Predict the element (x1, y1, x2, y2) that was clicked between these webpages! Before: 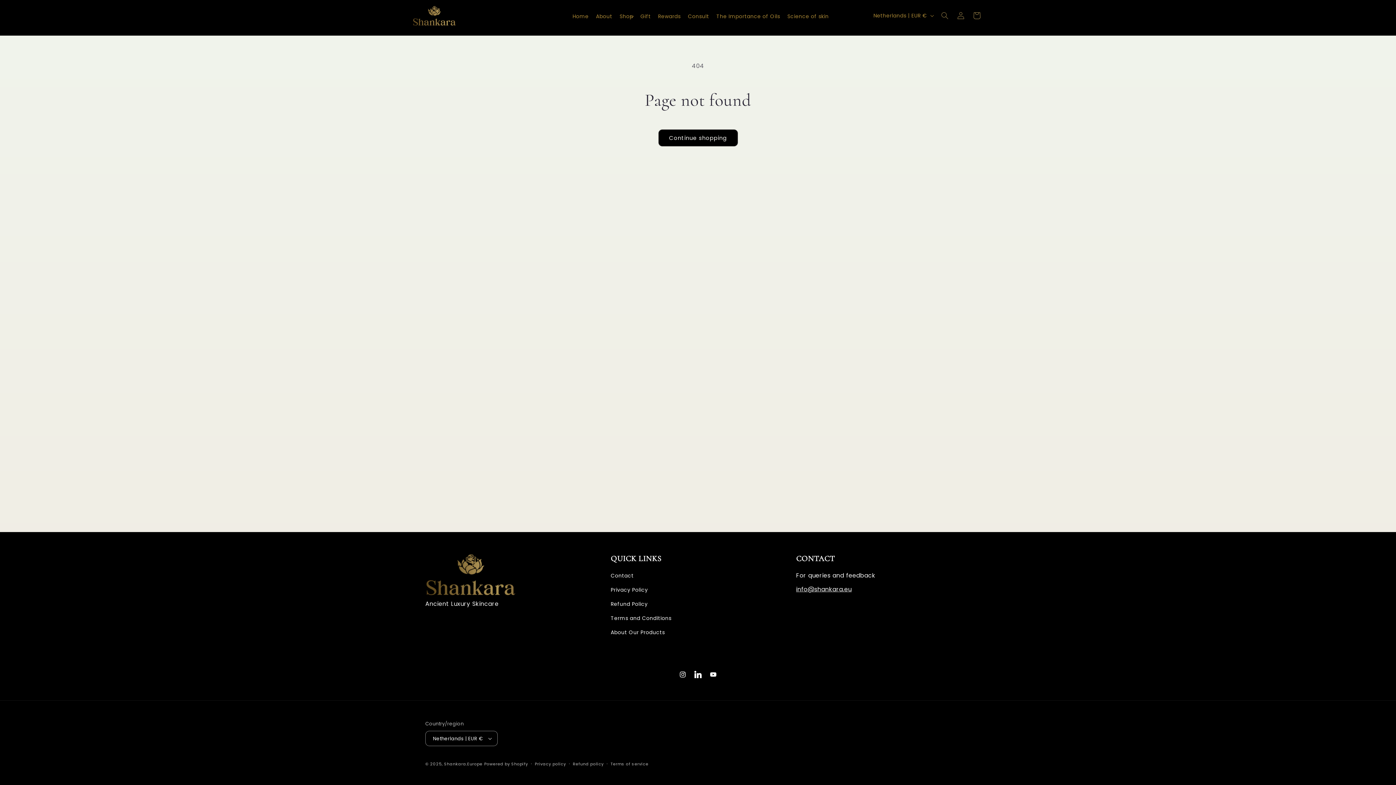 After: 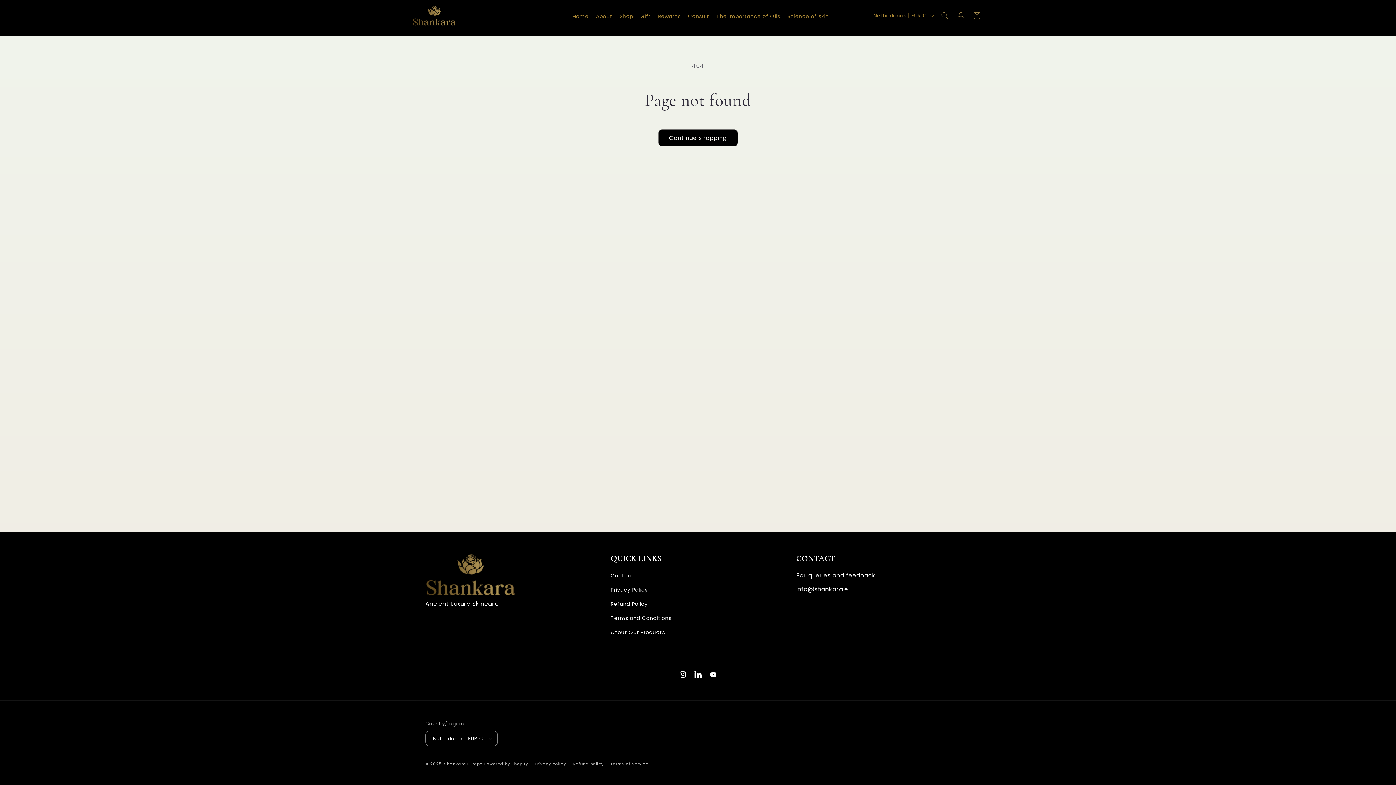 Action: label: Instagram bbox: (675, 667, 690, 682)